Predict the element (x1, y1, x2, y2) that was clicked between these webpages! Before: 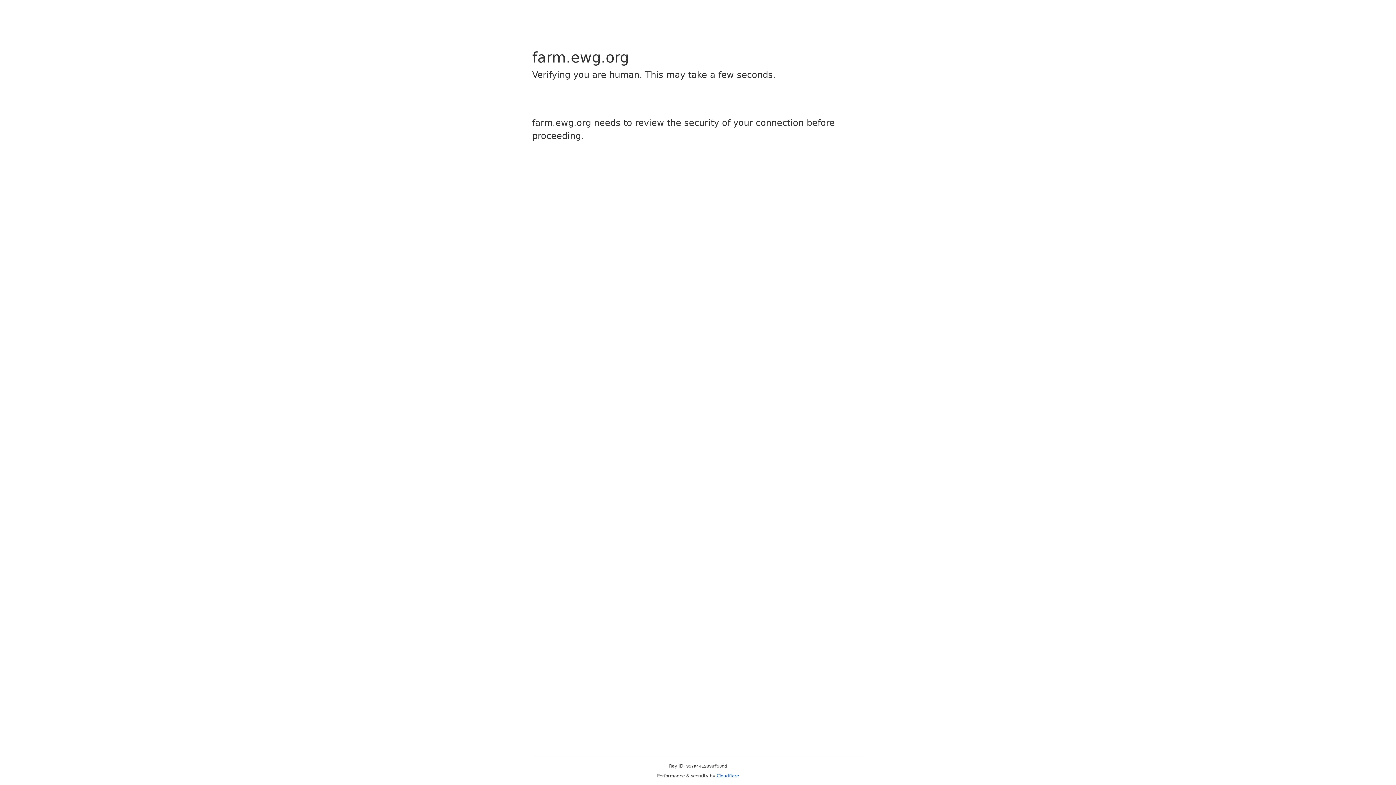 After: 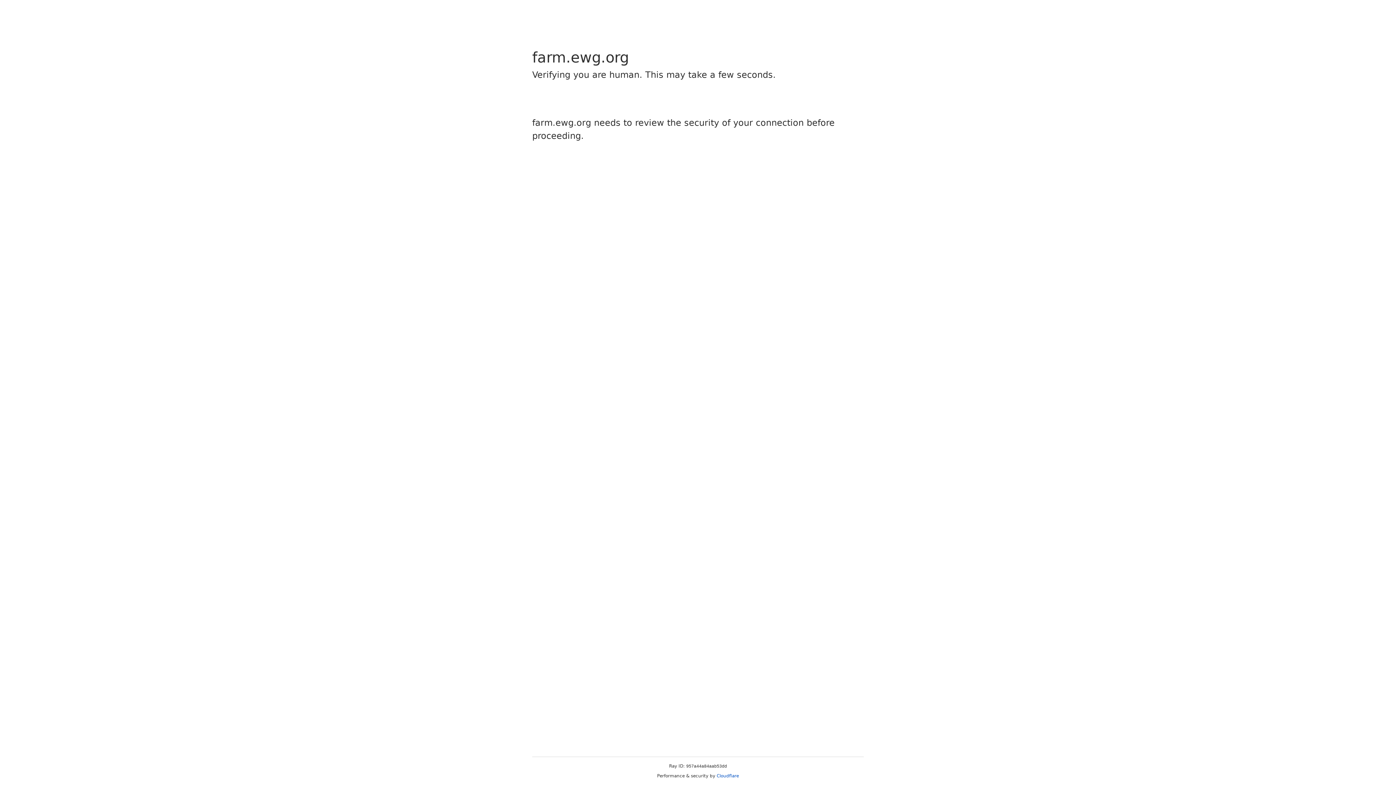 Action: bbox: (716, 773, 739, 778) label: Cloudflare